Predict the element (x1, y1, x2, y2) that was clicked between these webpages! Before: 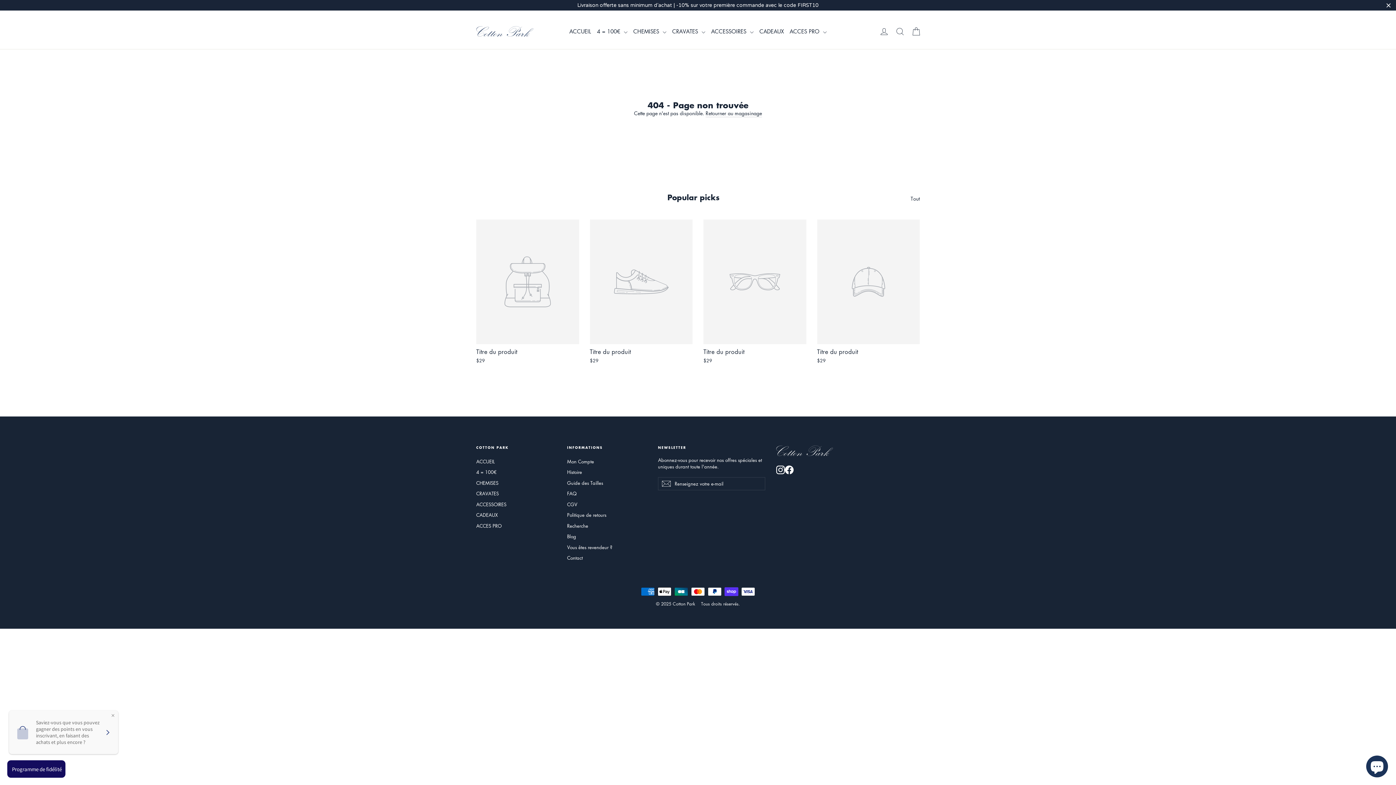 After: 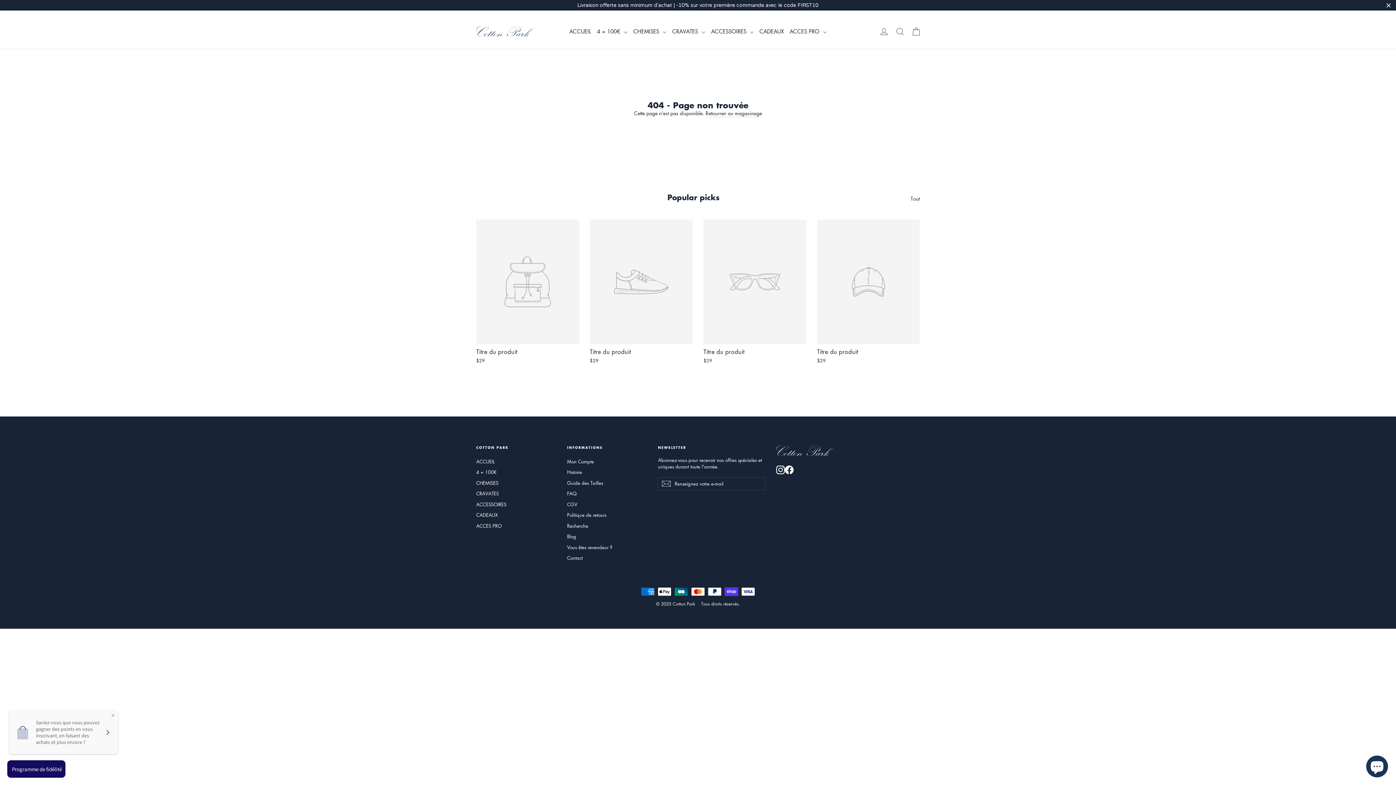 Action: label: Facebook bbox: (785, 465, 793, 474)